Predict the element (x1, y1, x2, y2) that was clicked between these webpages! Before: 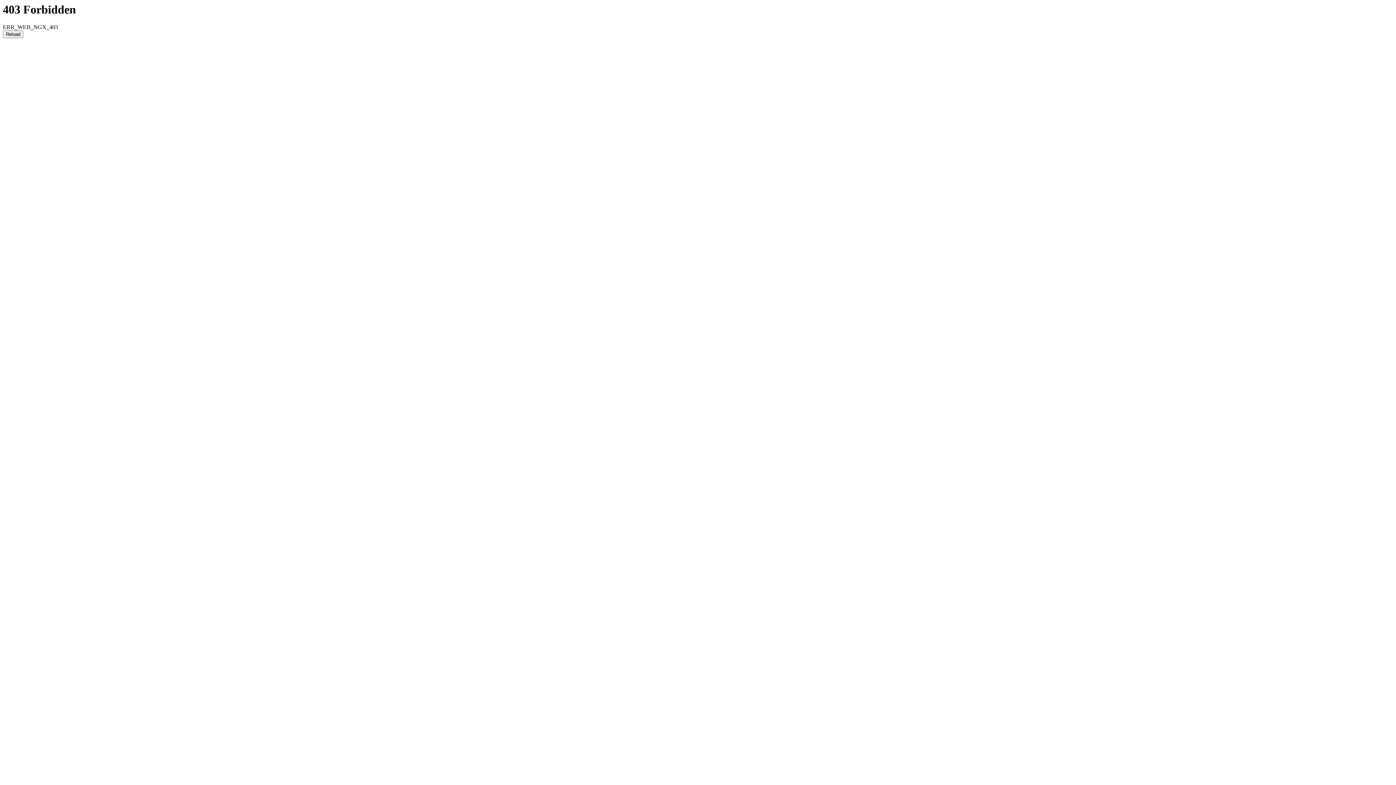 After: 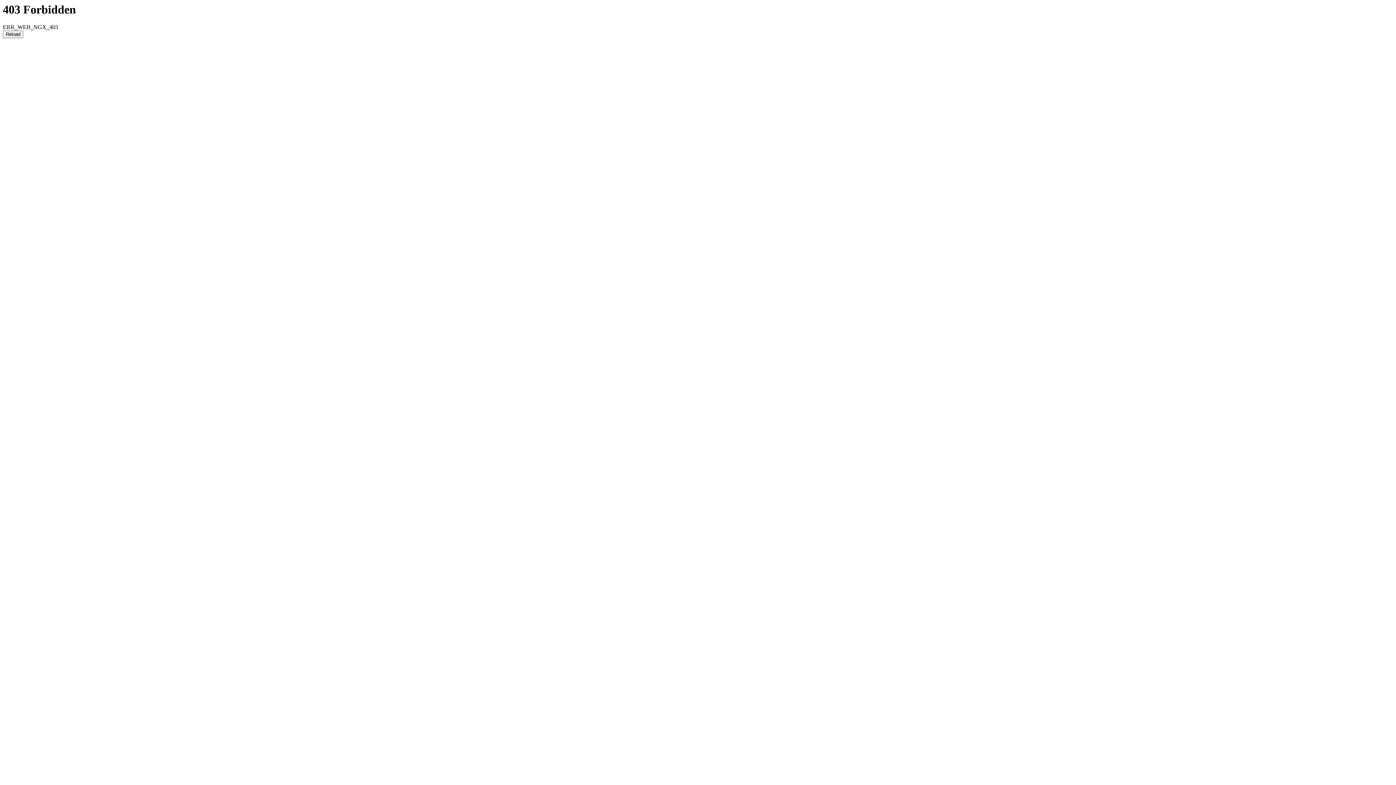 Action: label: Reload bbox: (2, 30, 23, 38)